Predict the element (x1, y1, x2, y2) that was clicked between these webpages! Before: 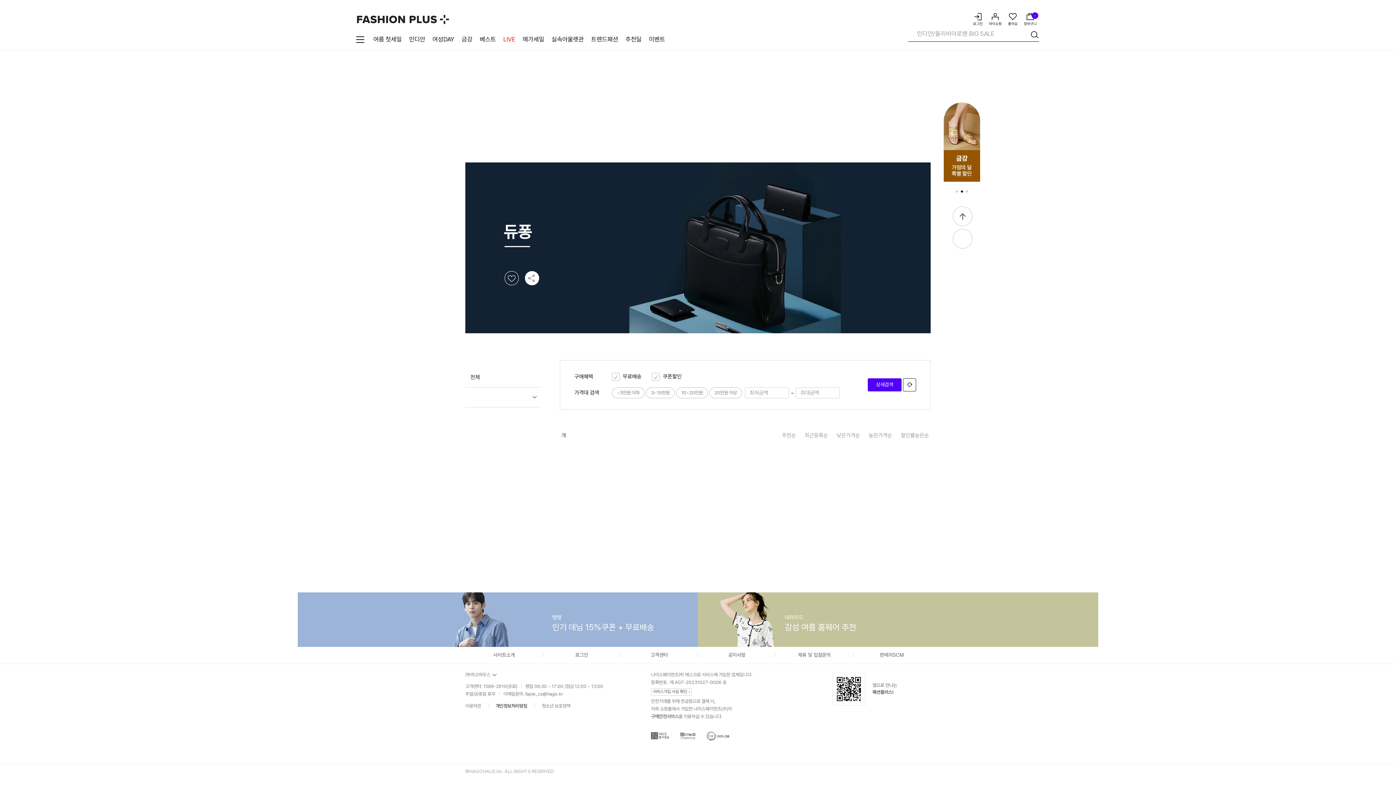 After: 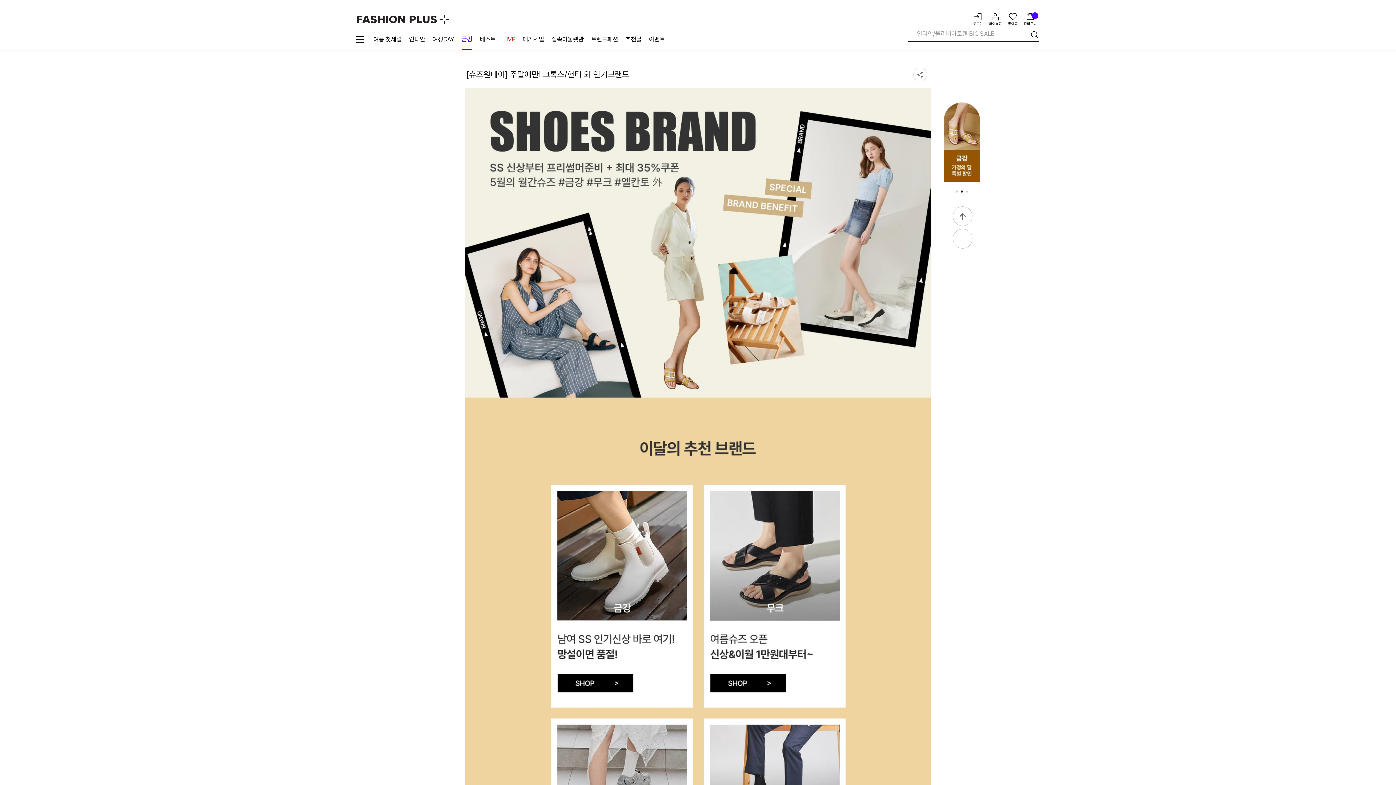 Action: label: 금강 bbox: (458, 36, 476, 50)